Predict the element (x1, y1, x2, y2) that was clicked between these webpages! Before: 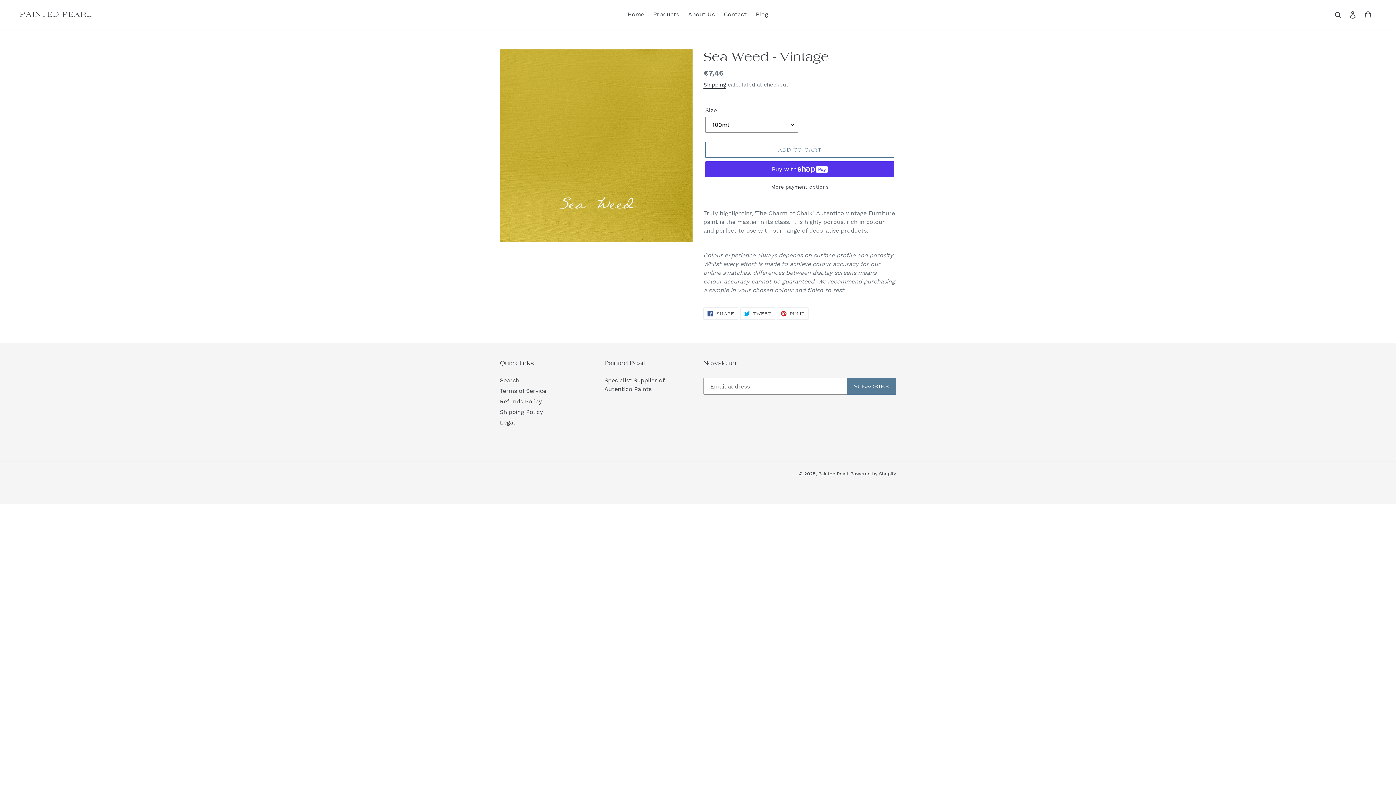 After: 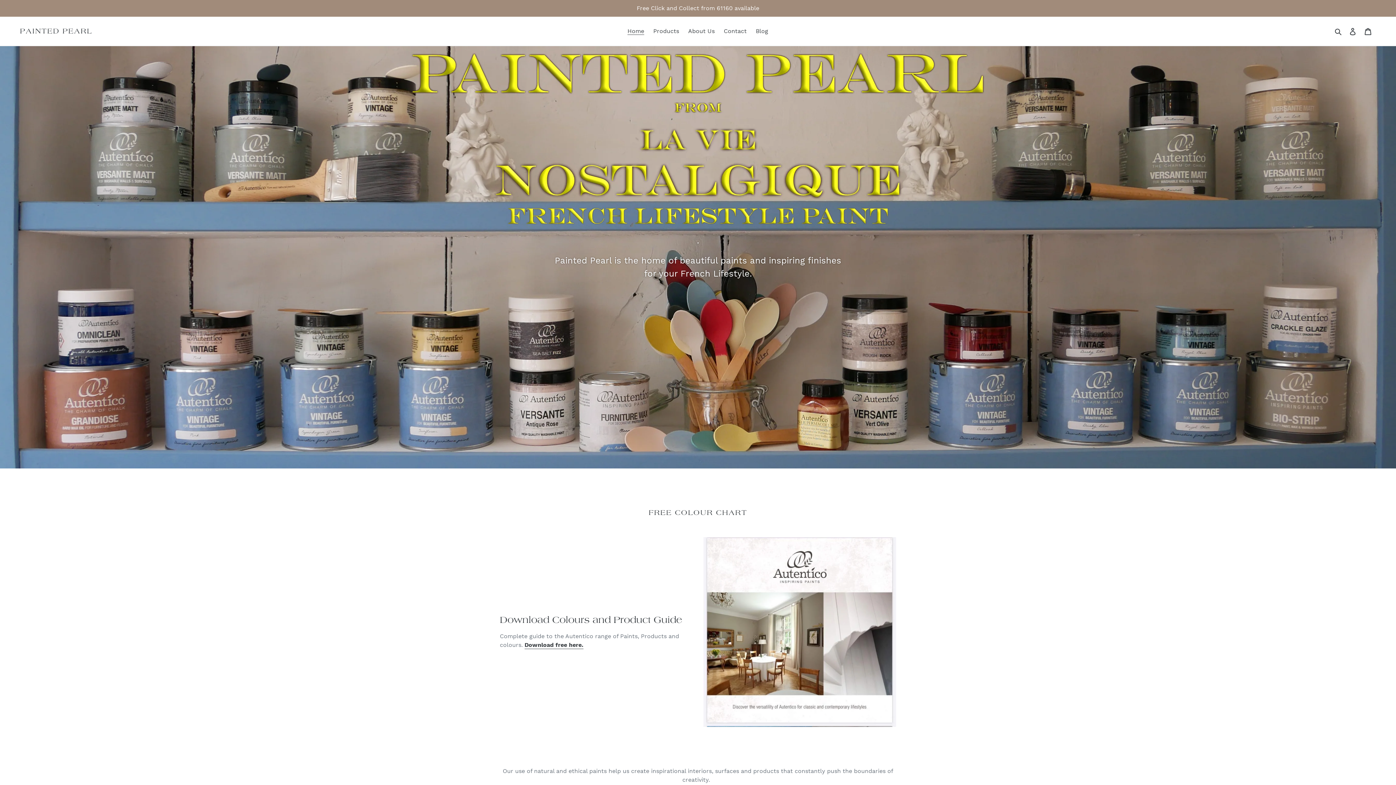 Action: label: PAINTED PEARL bbox: (20, 10, 92, 18)